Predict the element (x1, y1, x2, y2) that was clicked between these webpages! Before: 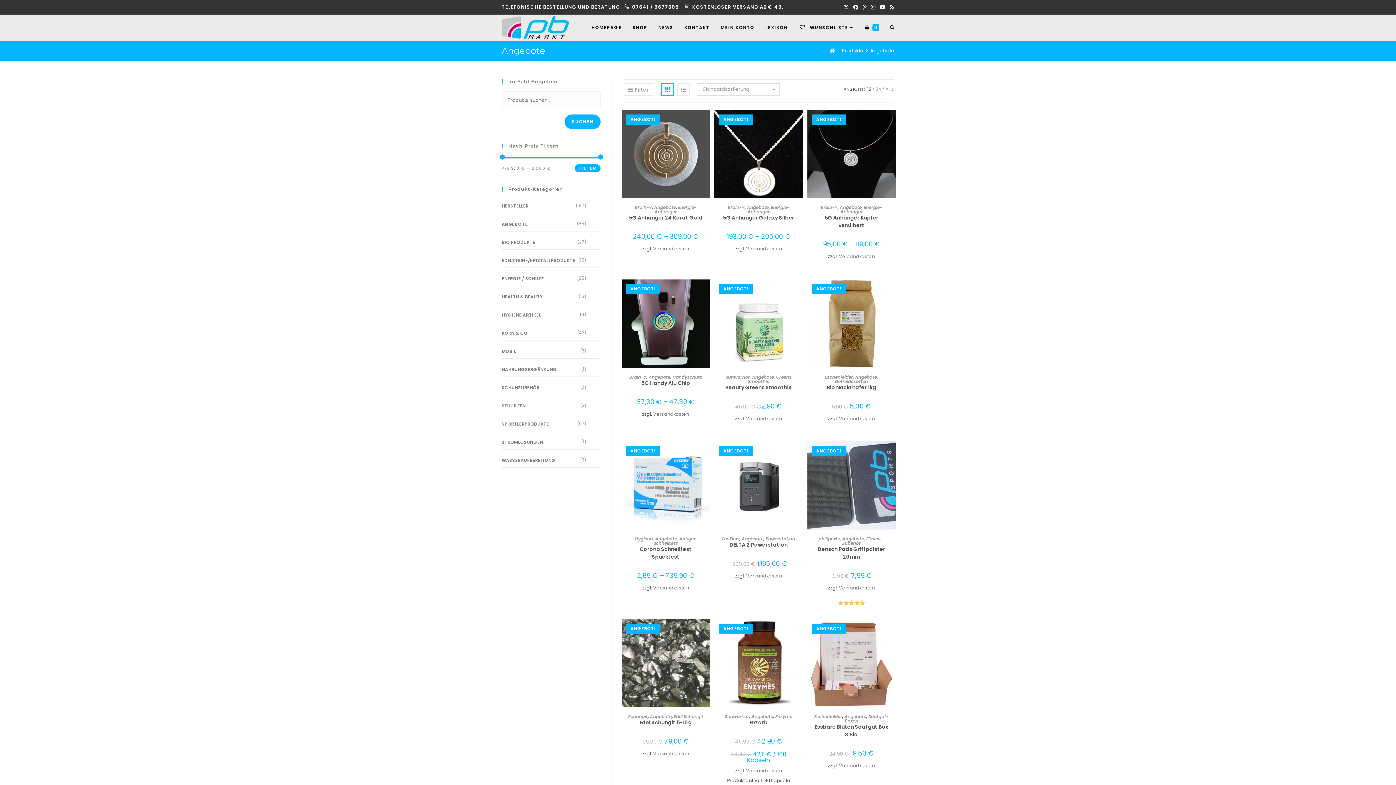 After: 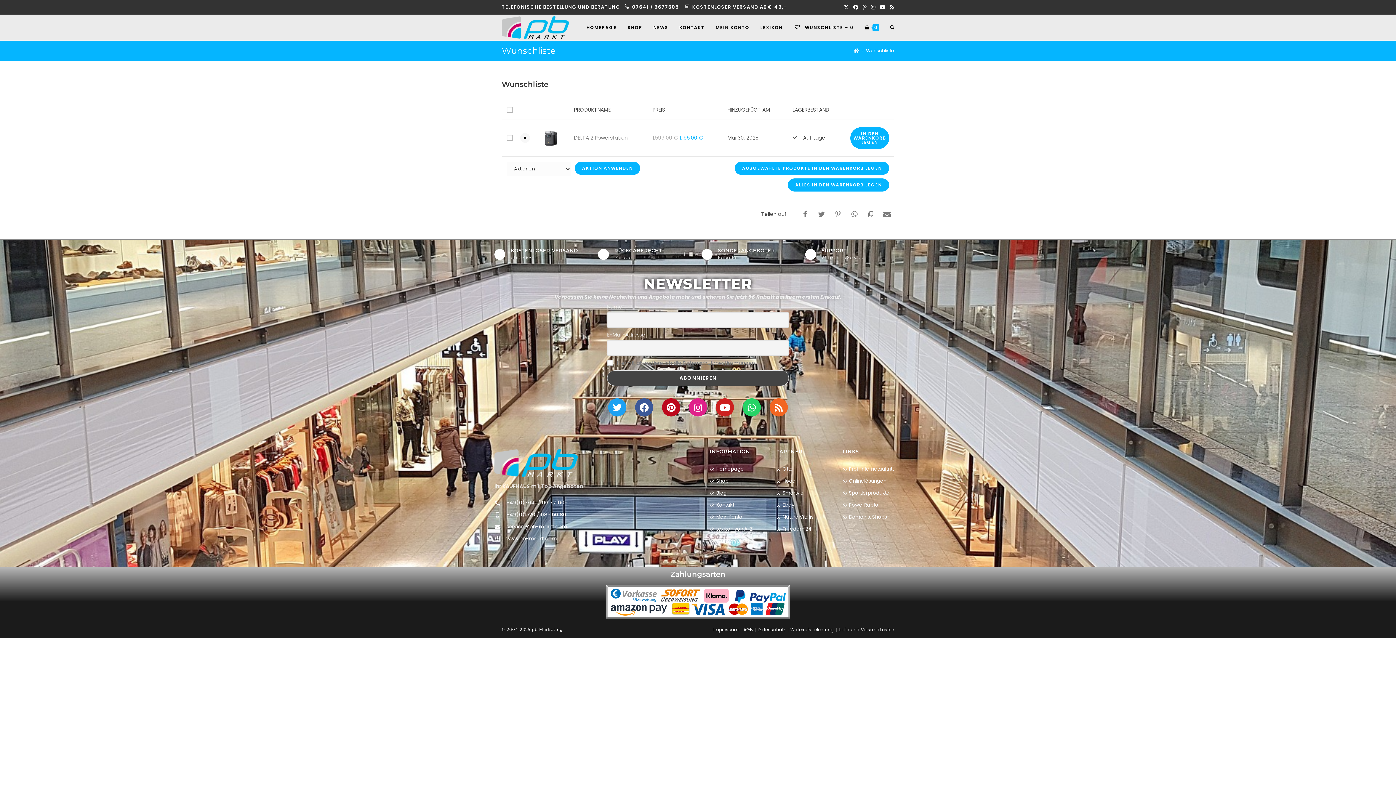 Action: bbox: (792, 465, 806, 480) label: Auf die Wunschliste